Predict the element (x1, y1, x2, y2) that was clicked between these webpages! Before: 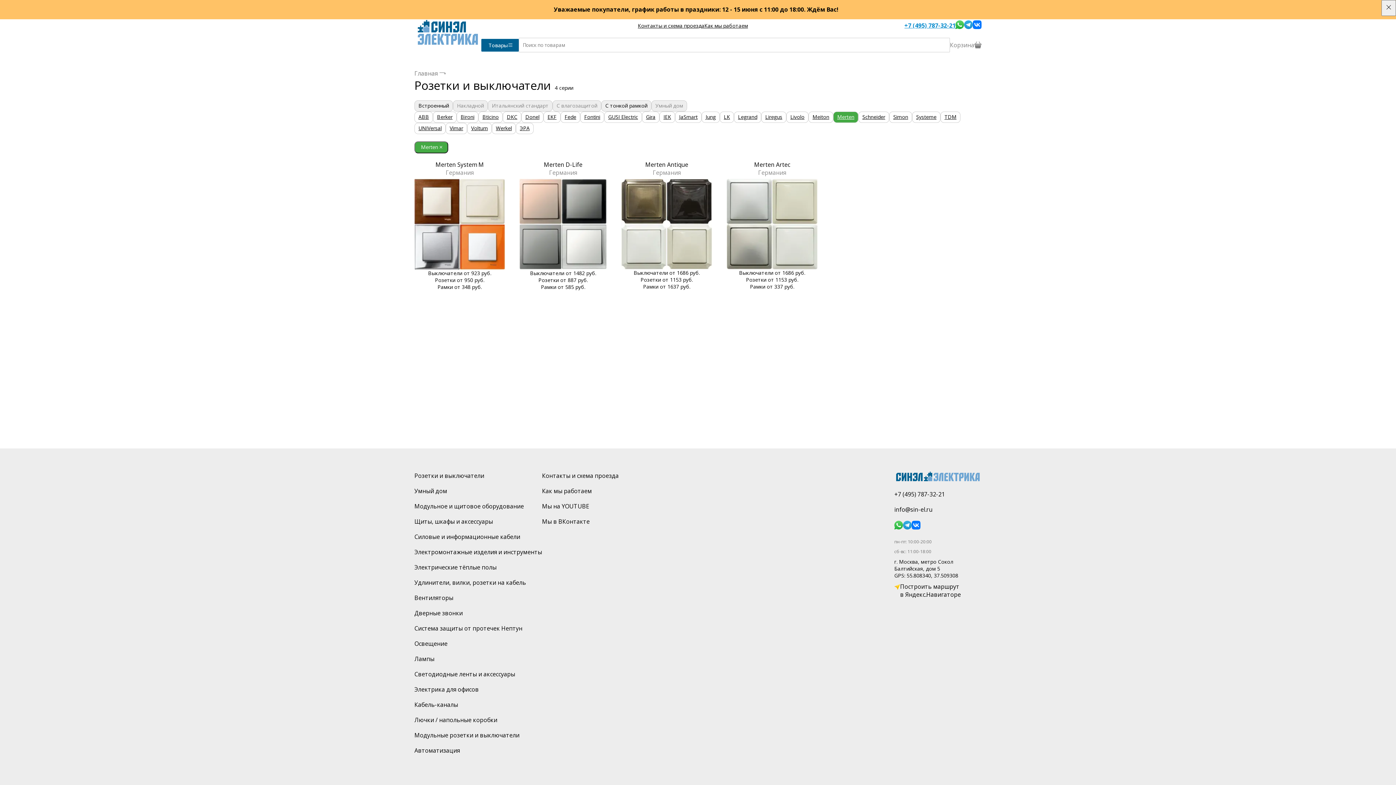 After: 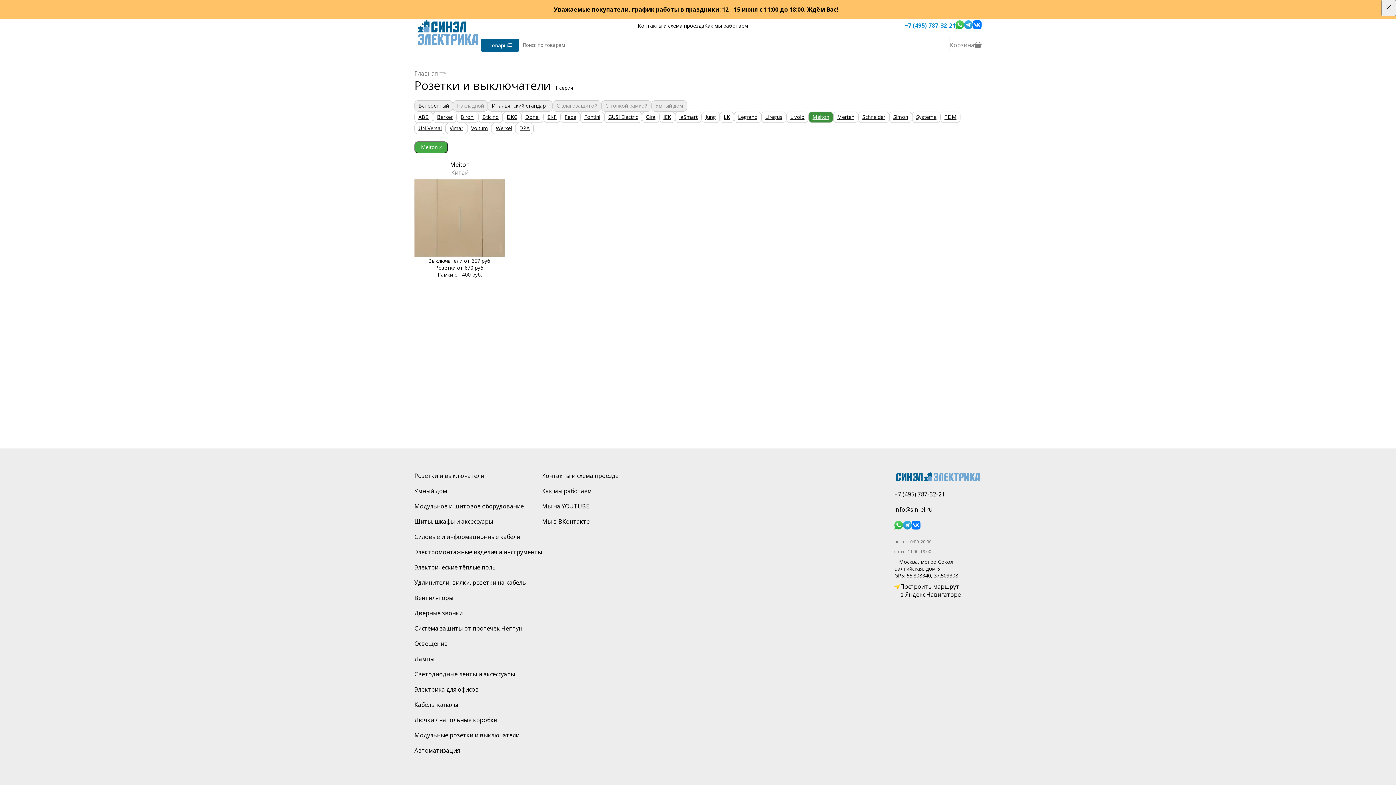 Action: label: Meiton bbox: (808, 111, 833, 122)